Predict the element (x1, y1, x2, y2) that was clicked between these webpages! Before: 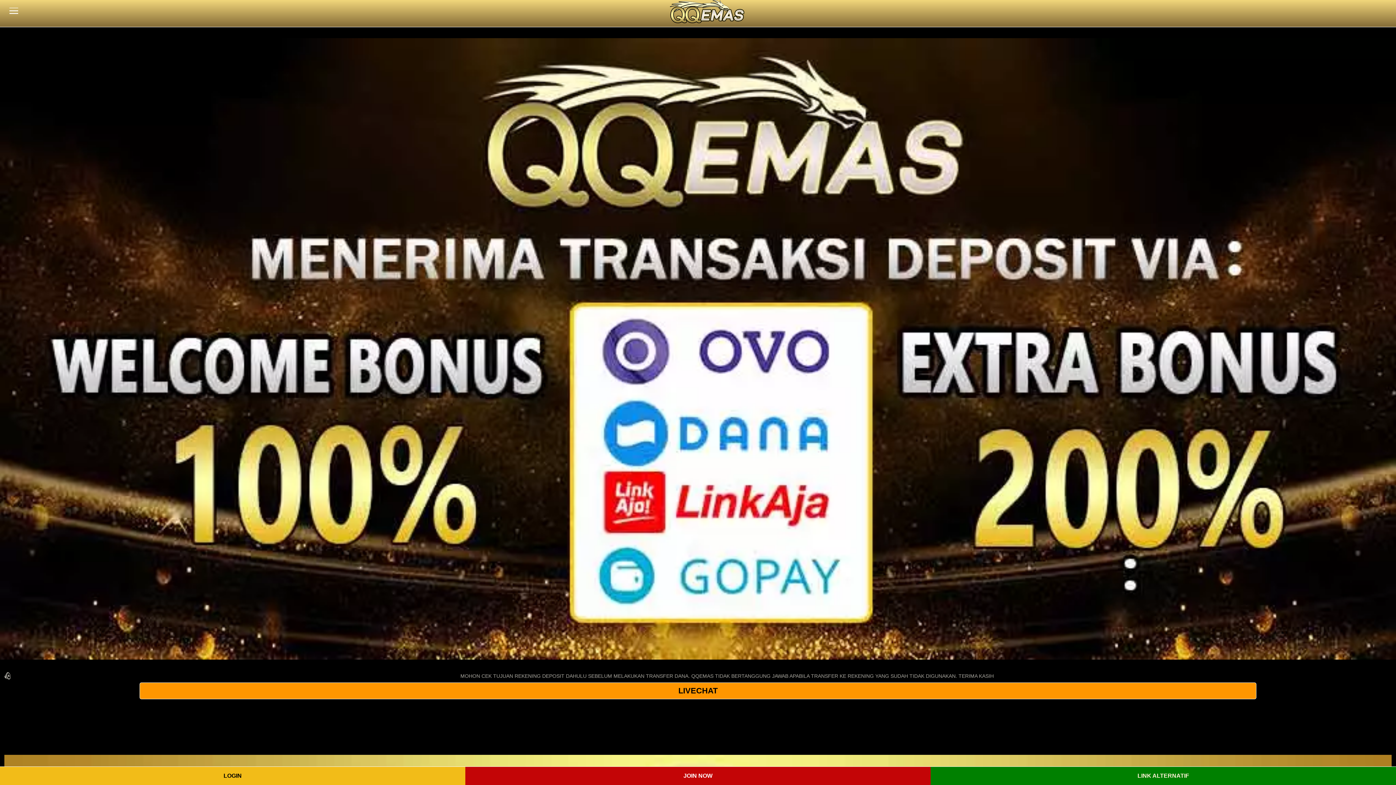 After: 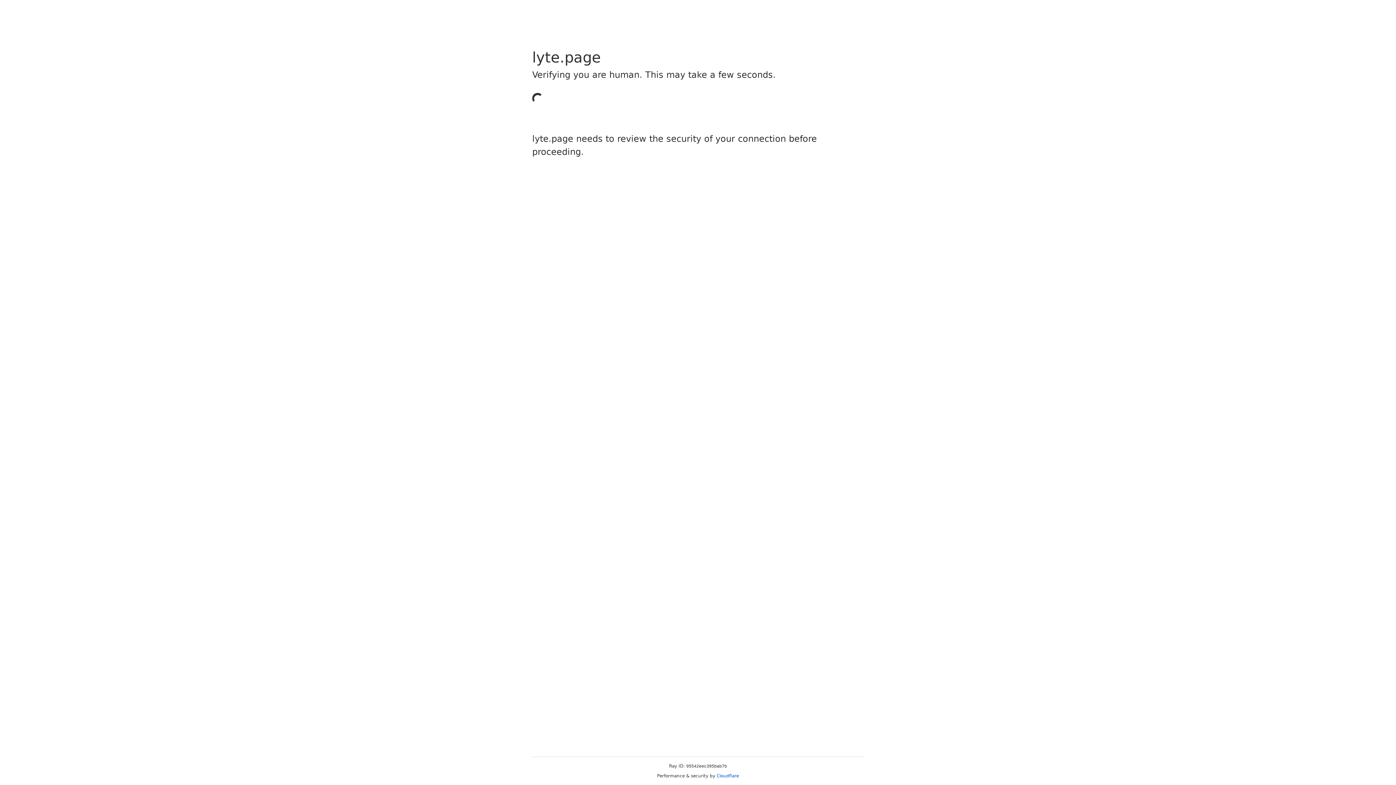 Action: bbox: (139, 682, 1256, 699) label: LIVECHAT